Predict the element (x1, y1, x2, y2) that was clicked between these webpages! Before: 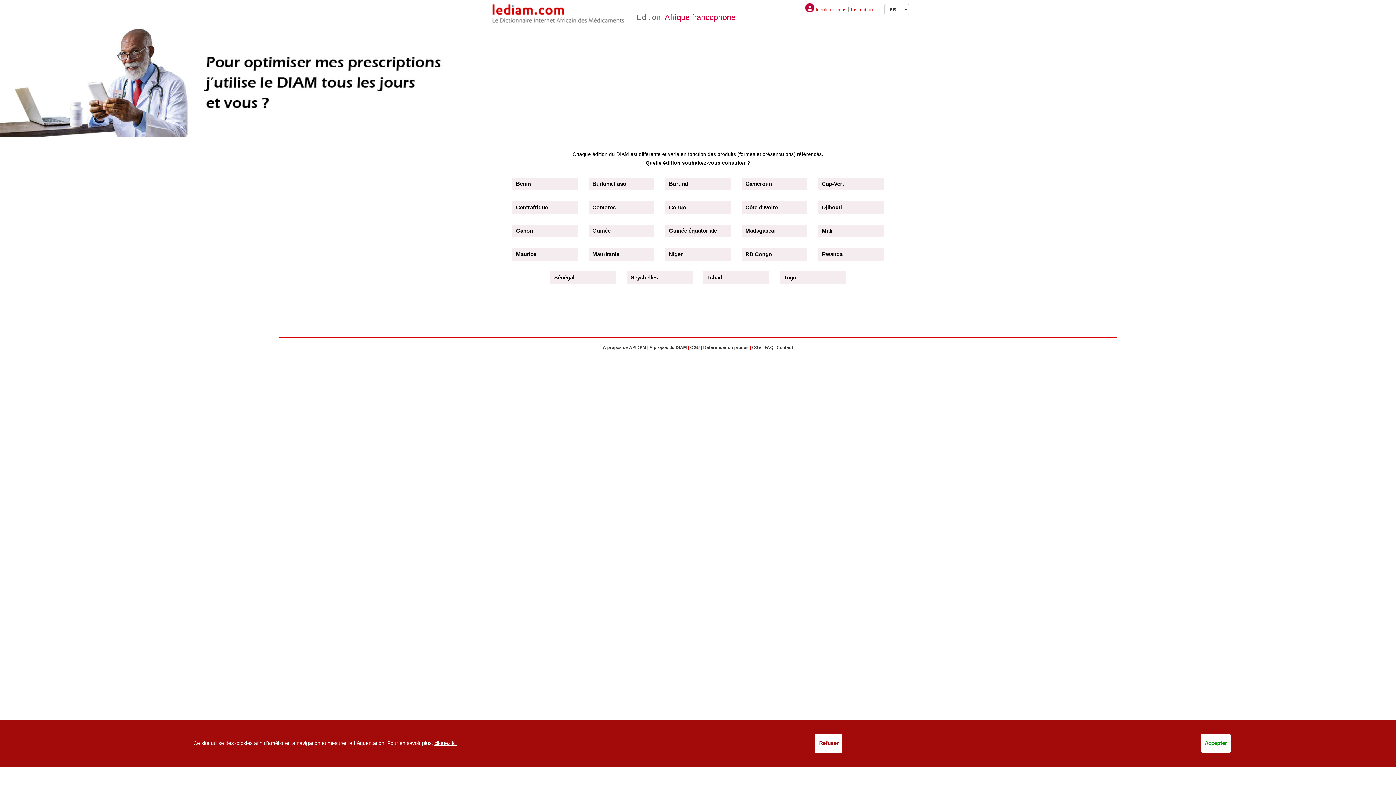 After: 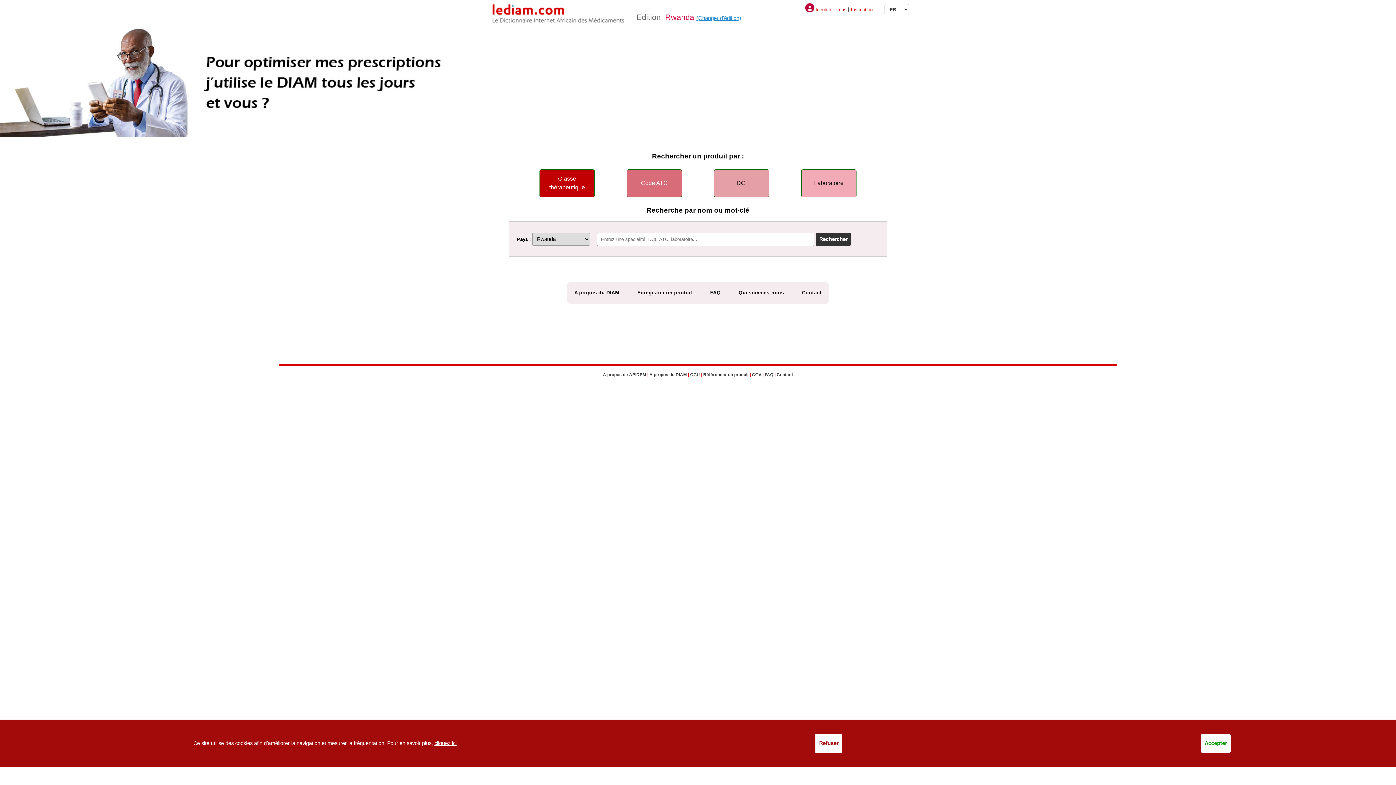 Action: bbox: (818, 248, 883, 260) label: Rwanda